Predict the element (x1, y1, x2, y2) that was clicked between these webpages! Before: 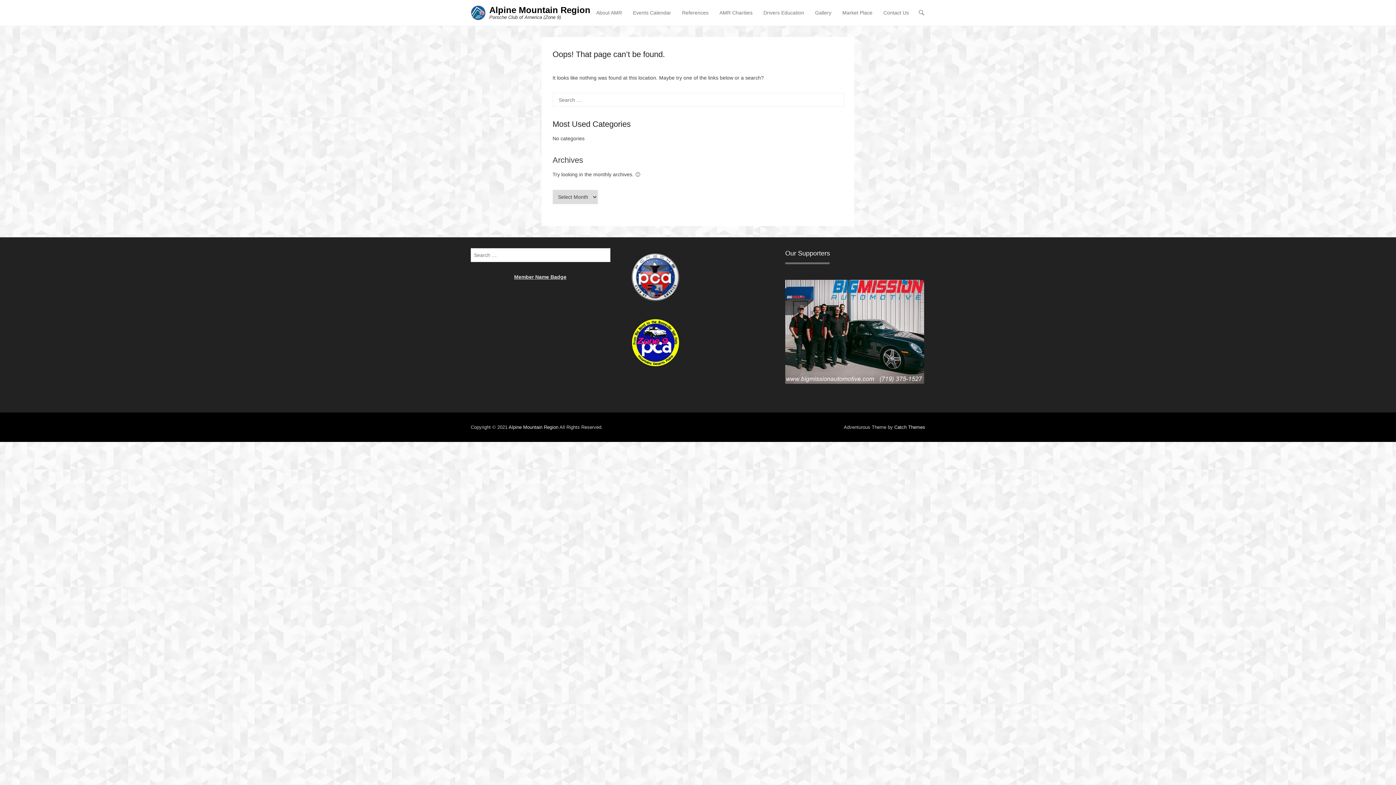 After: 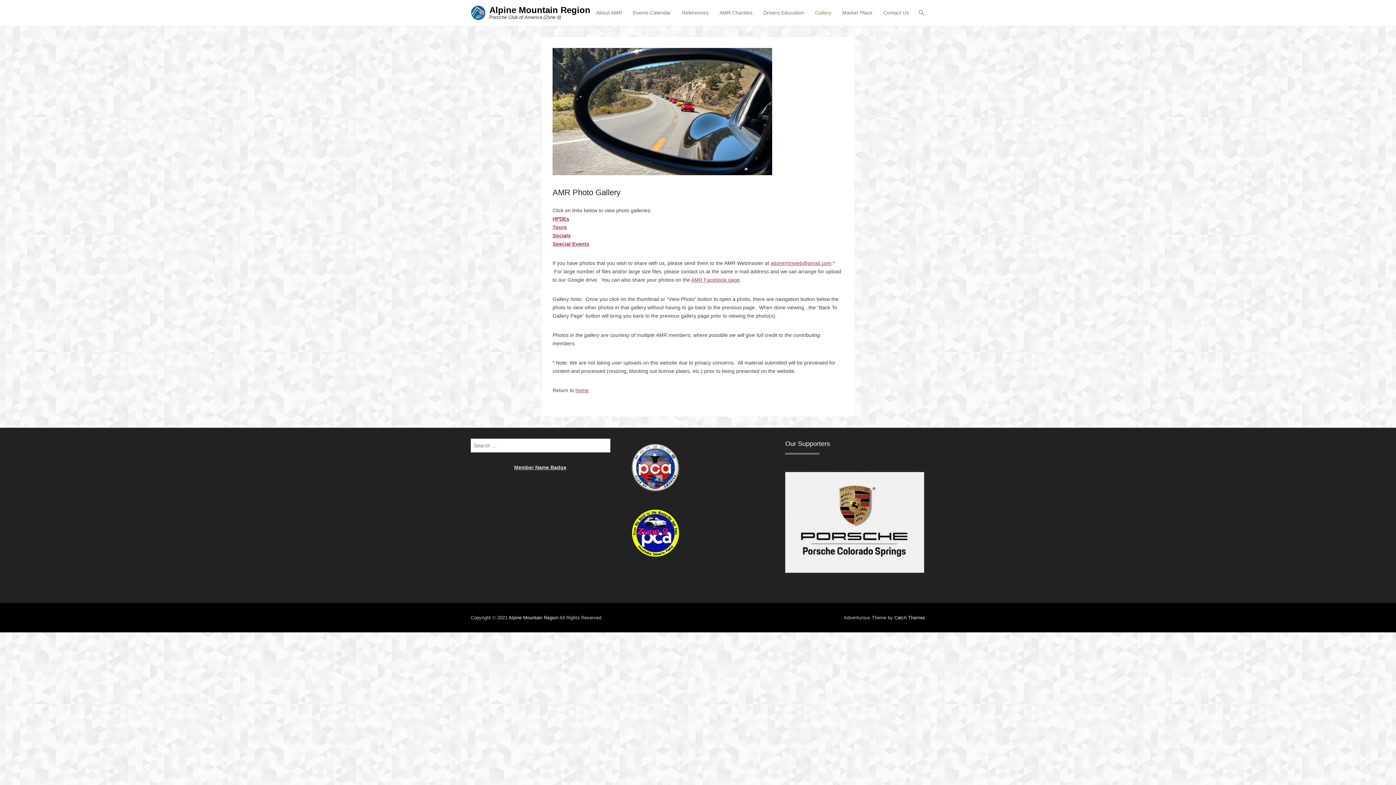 Action: label: Gallery bbox: (811, 9, 835, 25)